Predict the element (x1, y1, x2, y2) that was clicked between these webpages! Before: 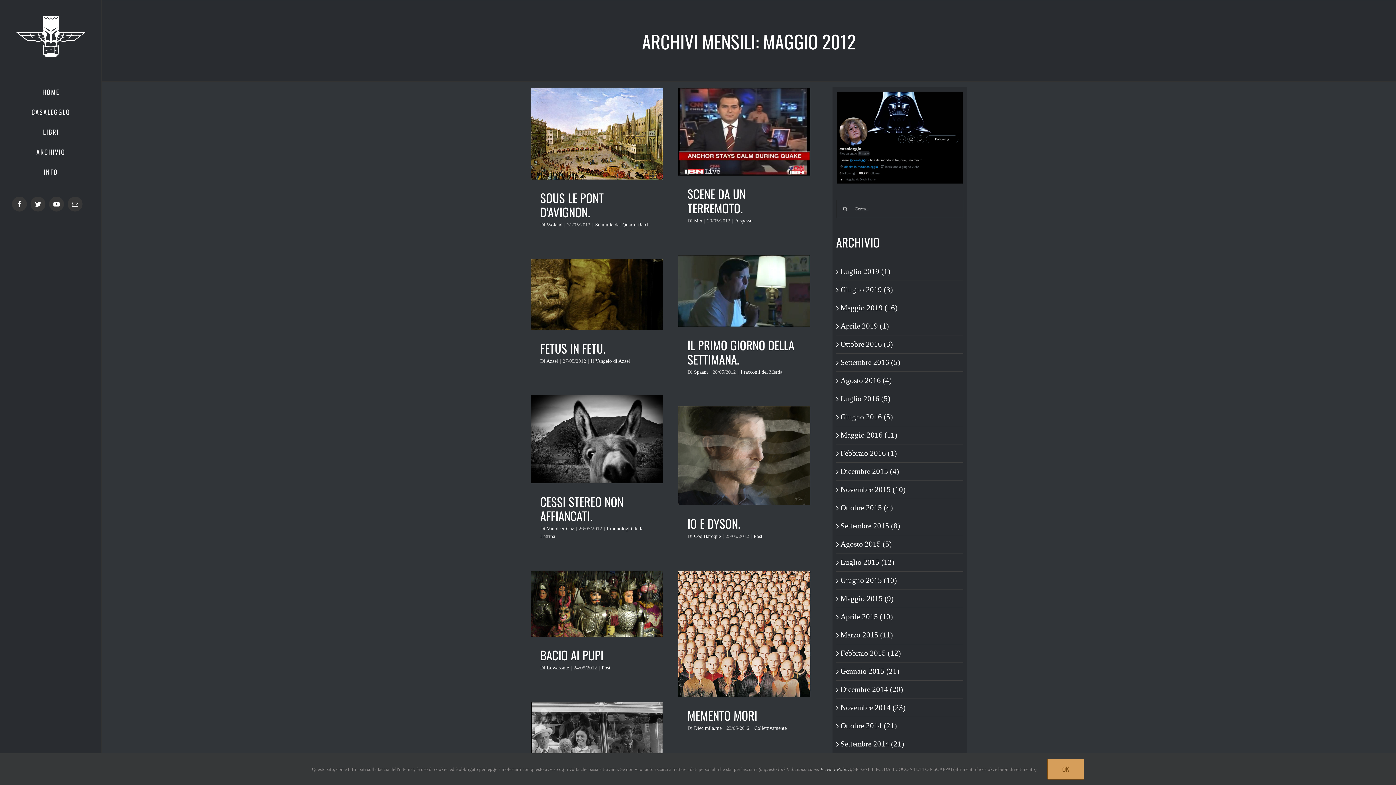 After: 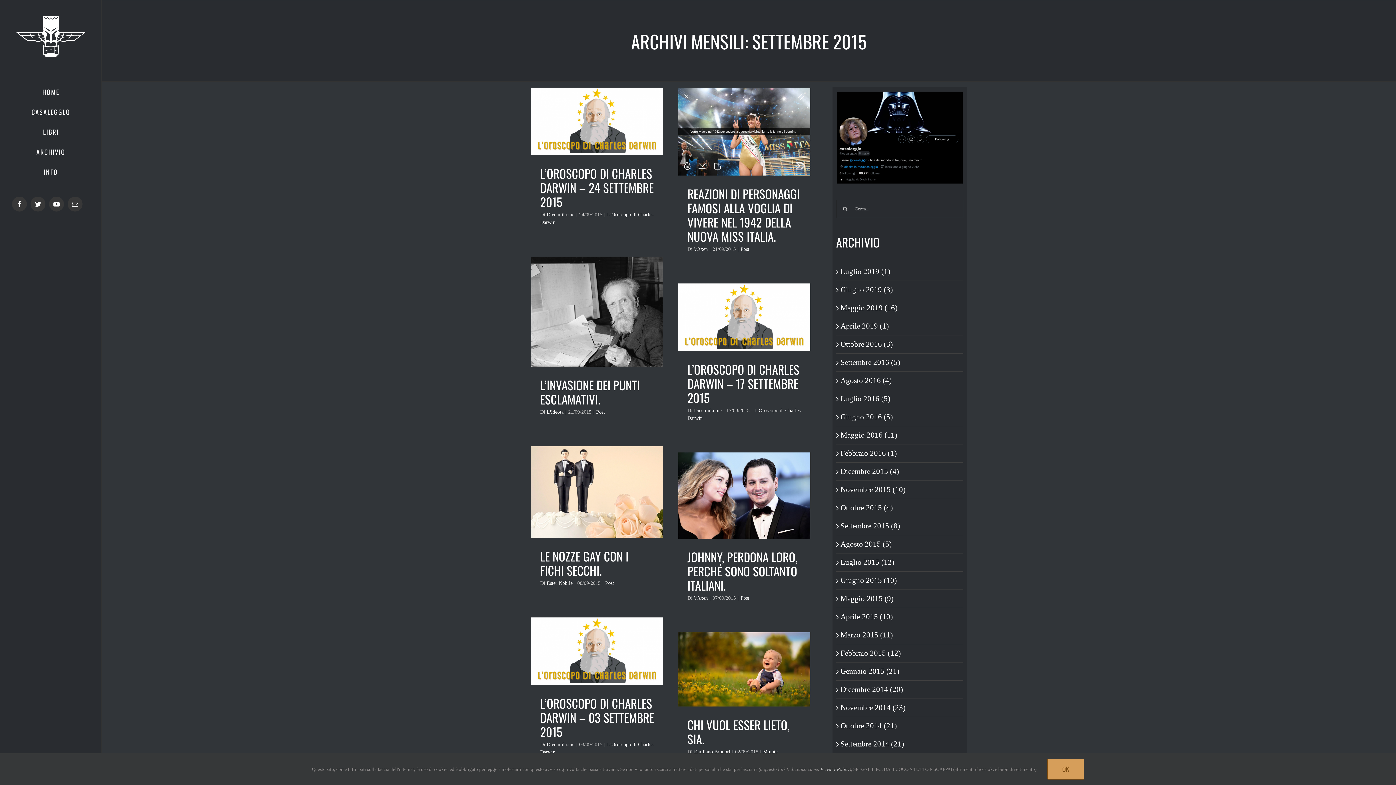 Action: bbox: (840, 521, 900, 530) label: Settembre 2015 (8)